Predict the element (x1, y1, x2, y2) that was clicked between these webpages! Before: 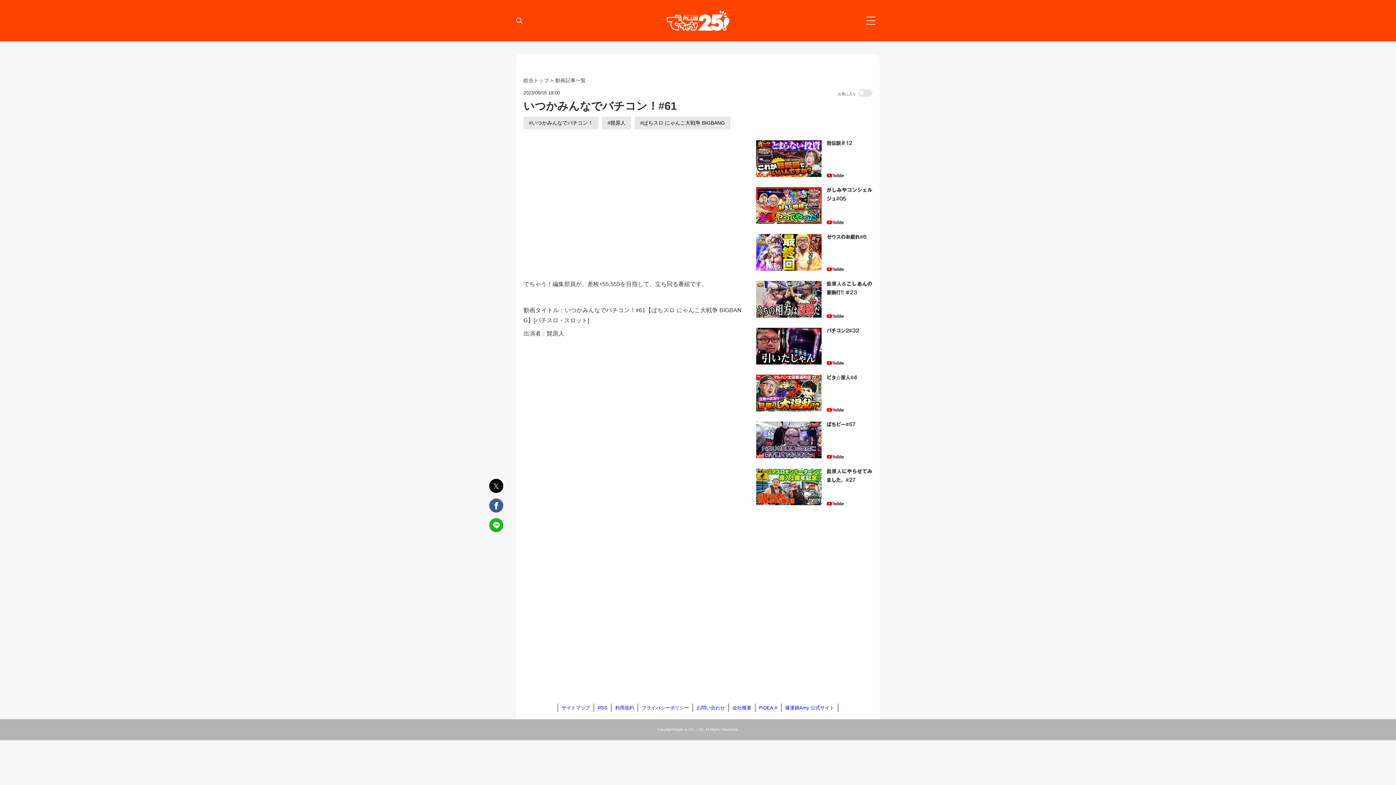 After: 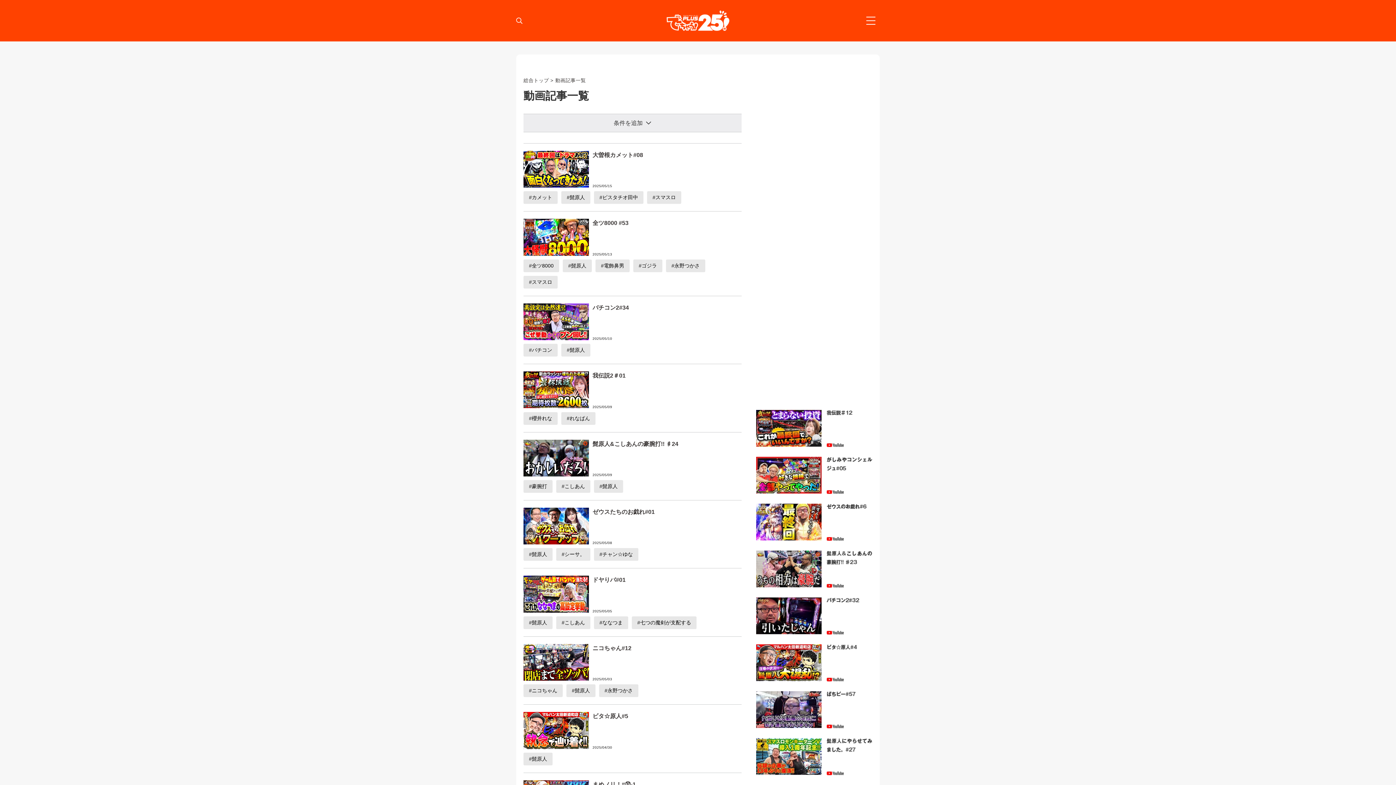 Action: label: 動画記事一覧 bbox: (555, 77, 586, 83)